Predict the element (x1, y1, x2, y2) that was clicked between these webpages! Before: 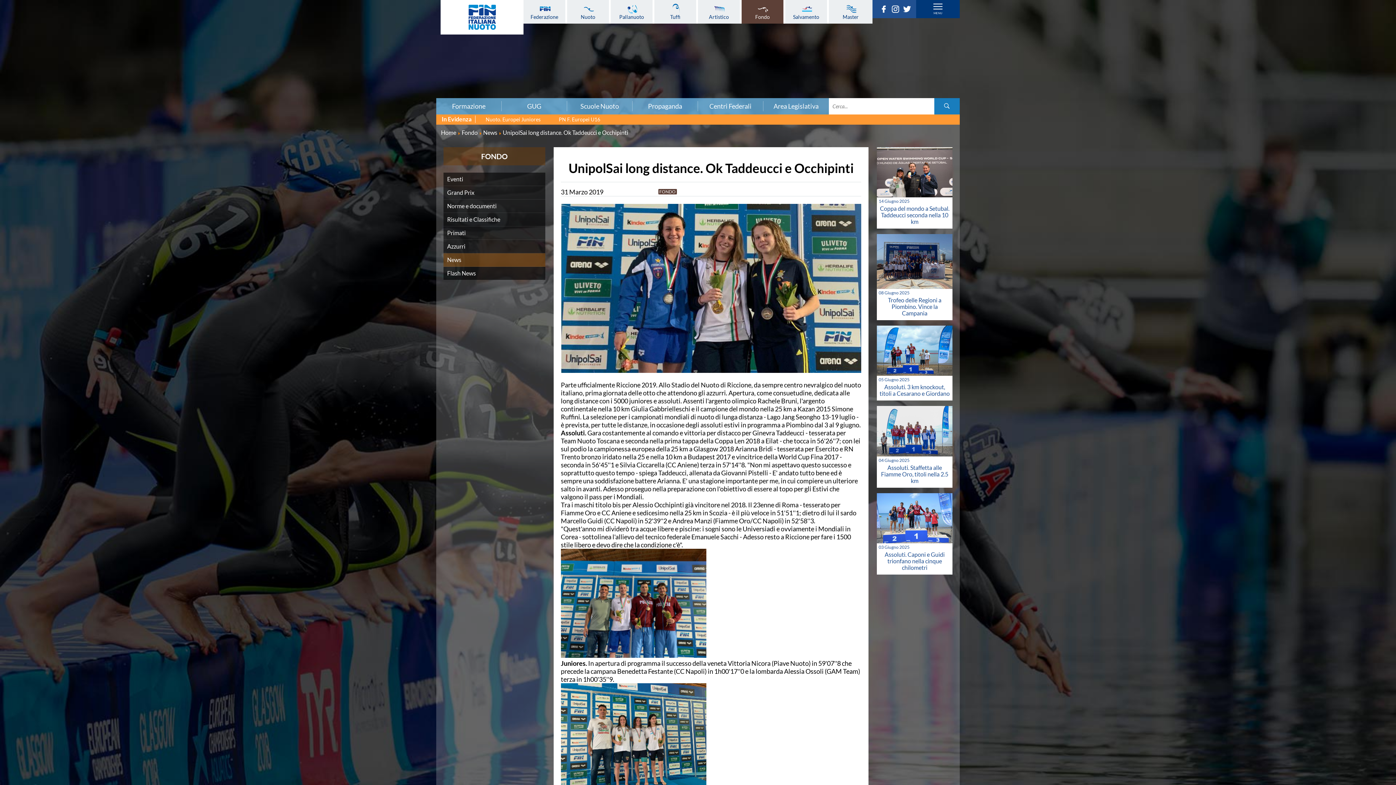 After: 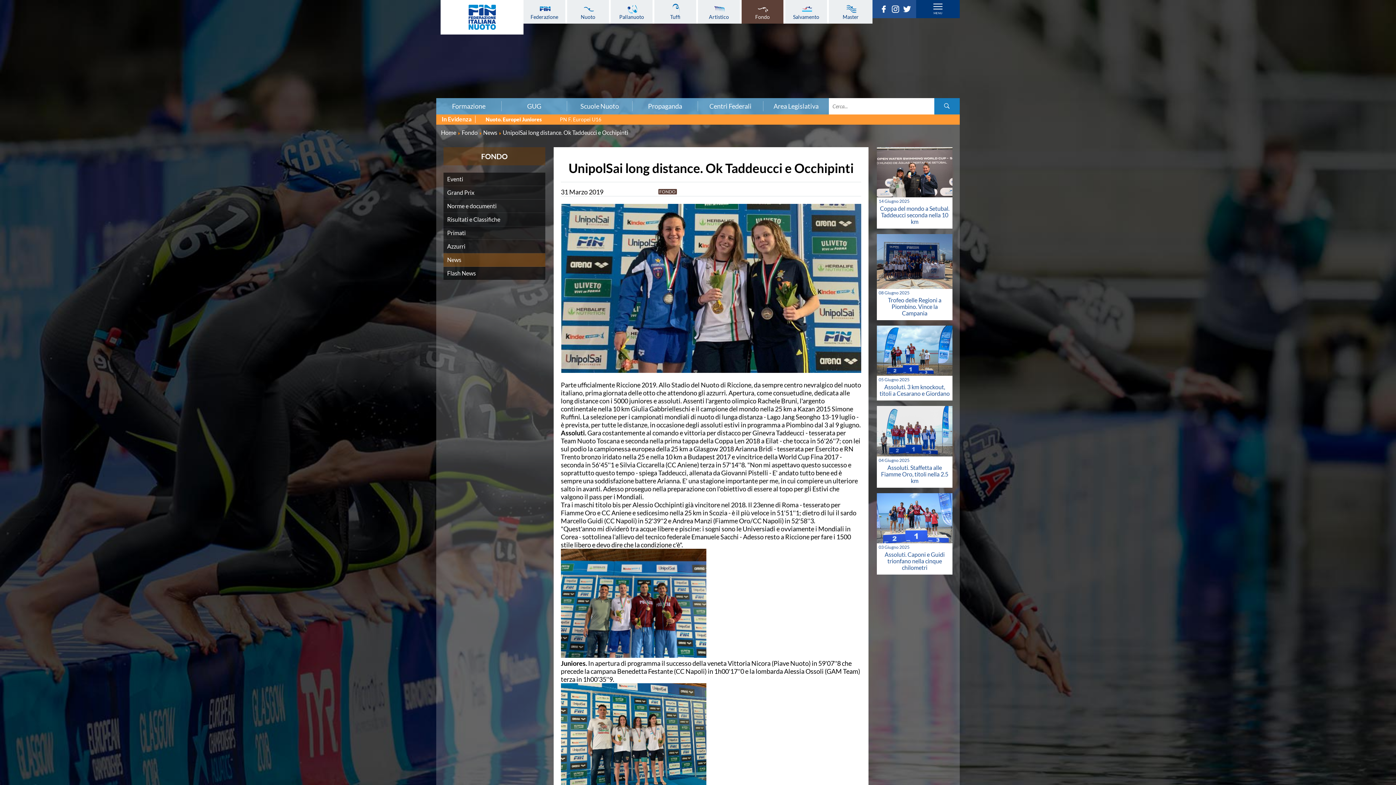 Action: bbox: (485, 115, 540, 123) label: Nuoto. Europei Juniores